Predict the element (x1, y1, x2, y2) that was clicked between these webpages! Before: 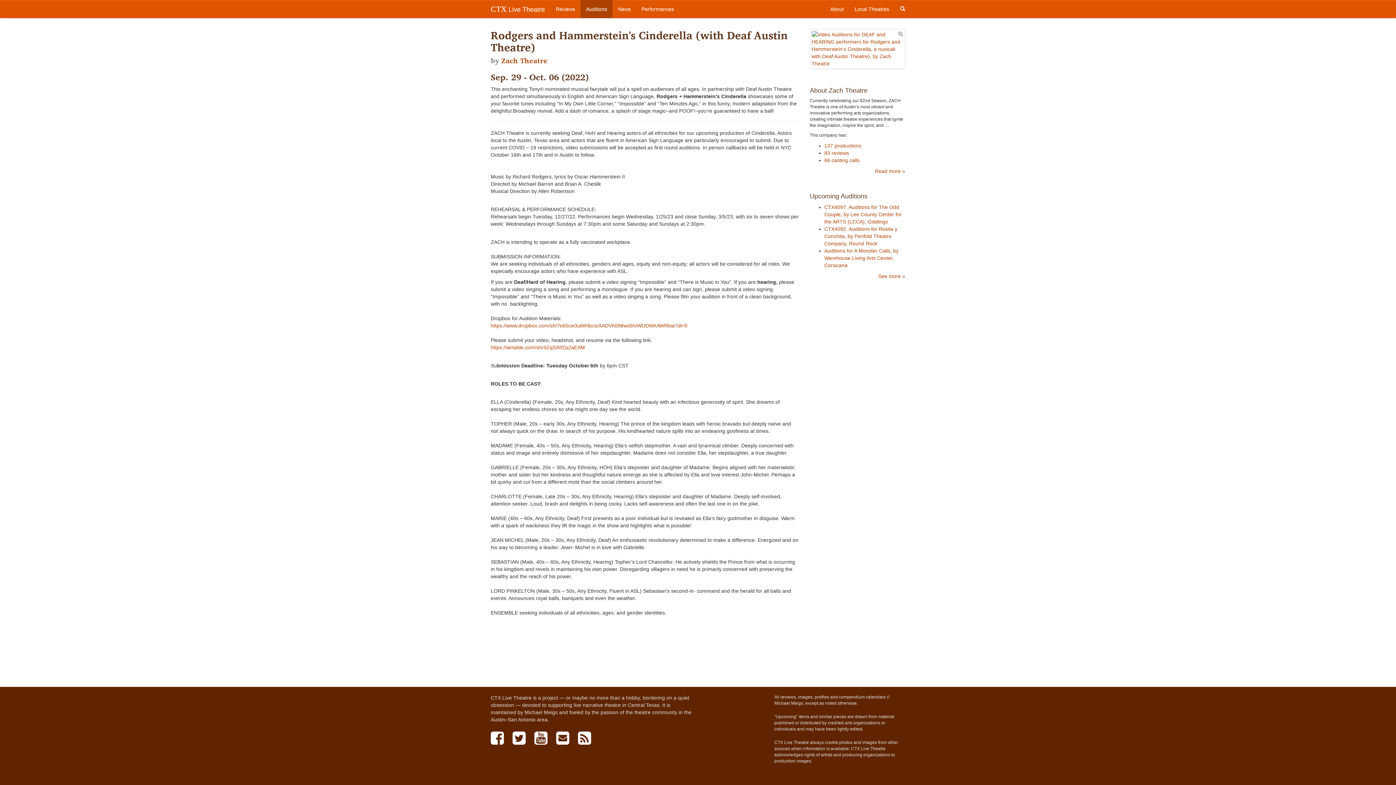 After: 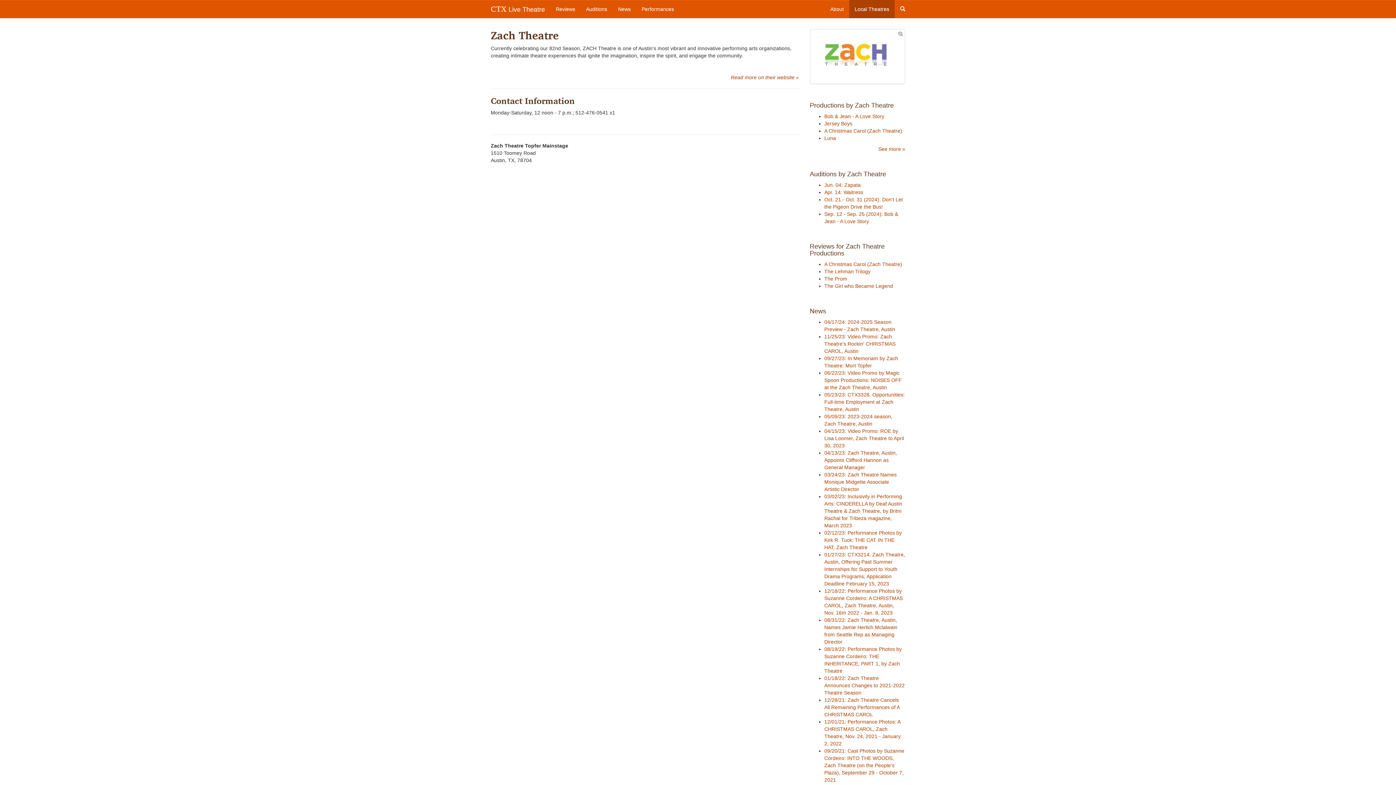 Action: bbox: (501, 54, 547, 66) label: Zach Theatre